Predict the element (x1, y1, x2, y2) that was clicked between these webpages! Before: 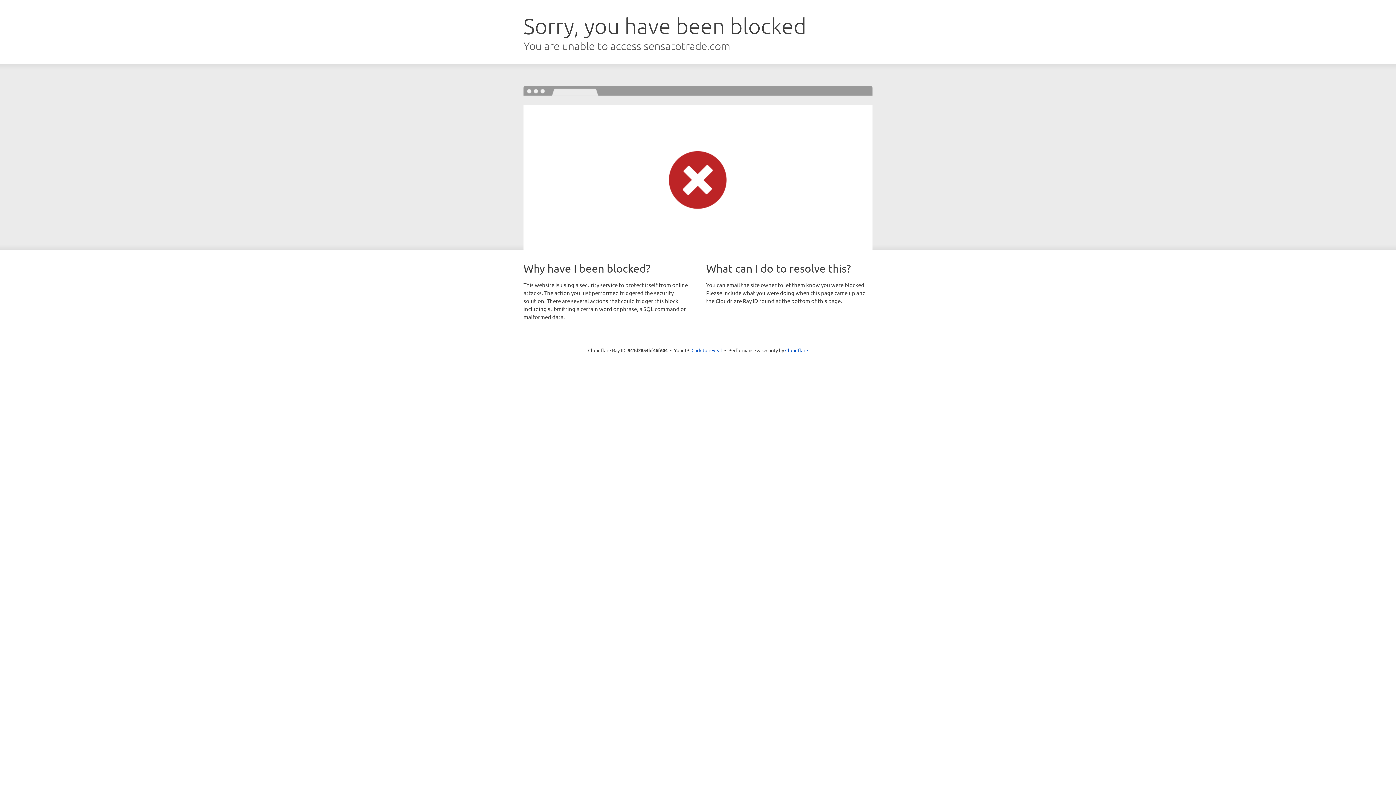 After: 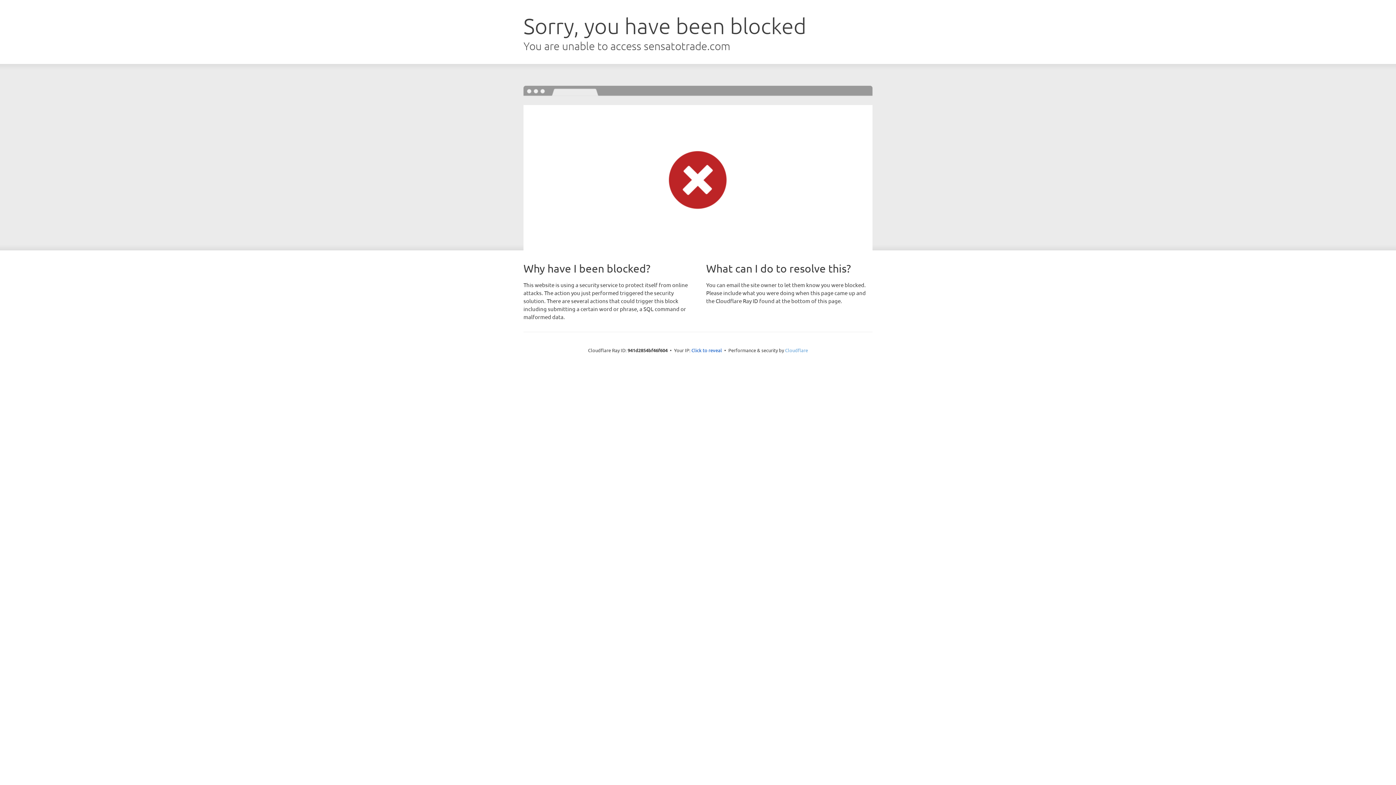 Action: label: Cloudflare bbox: (785, 347, 808, 353)